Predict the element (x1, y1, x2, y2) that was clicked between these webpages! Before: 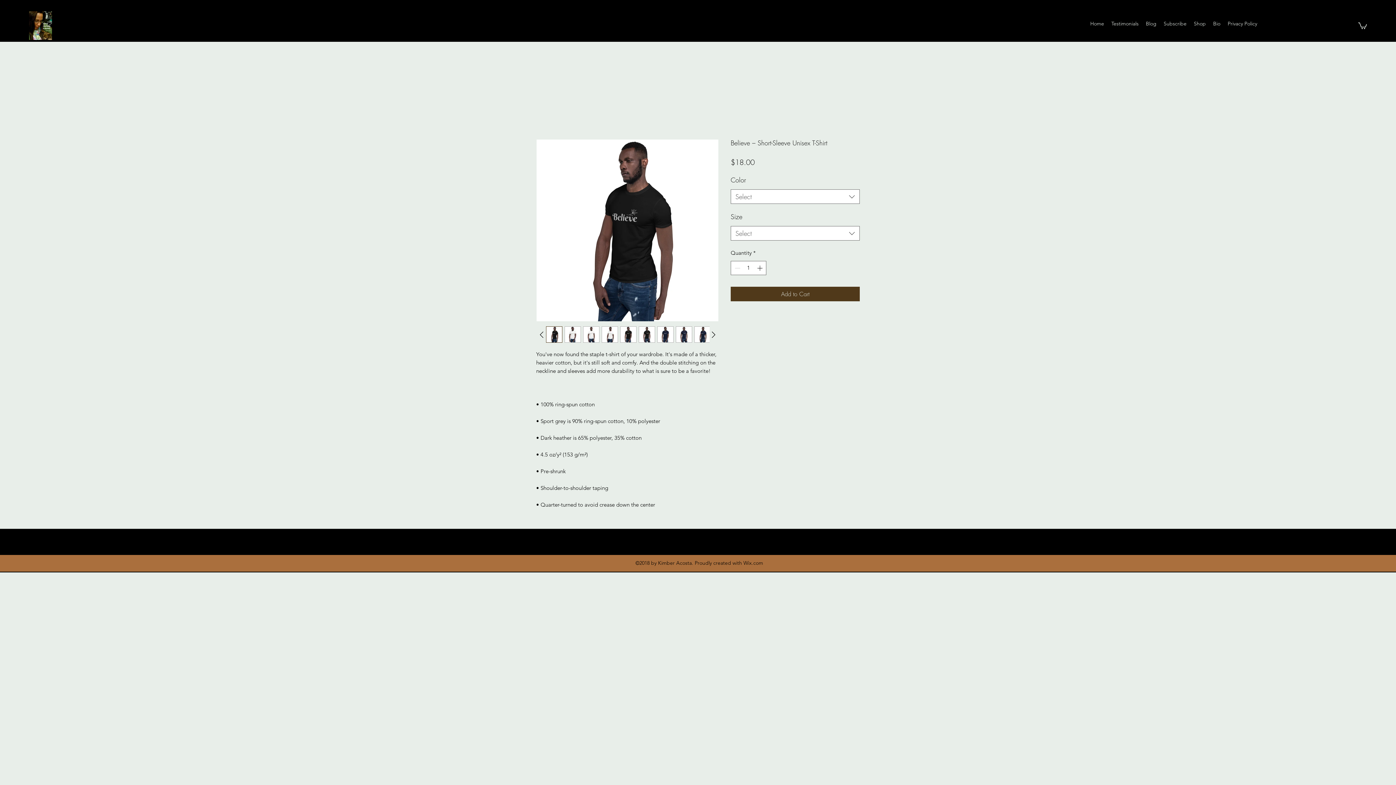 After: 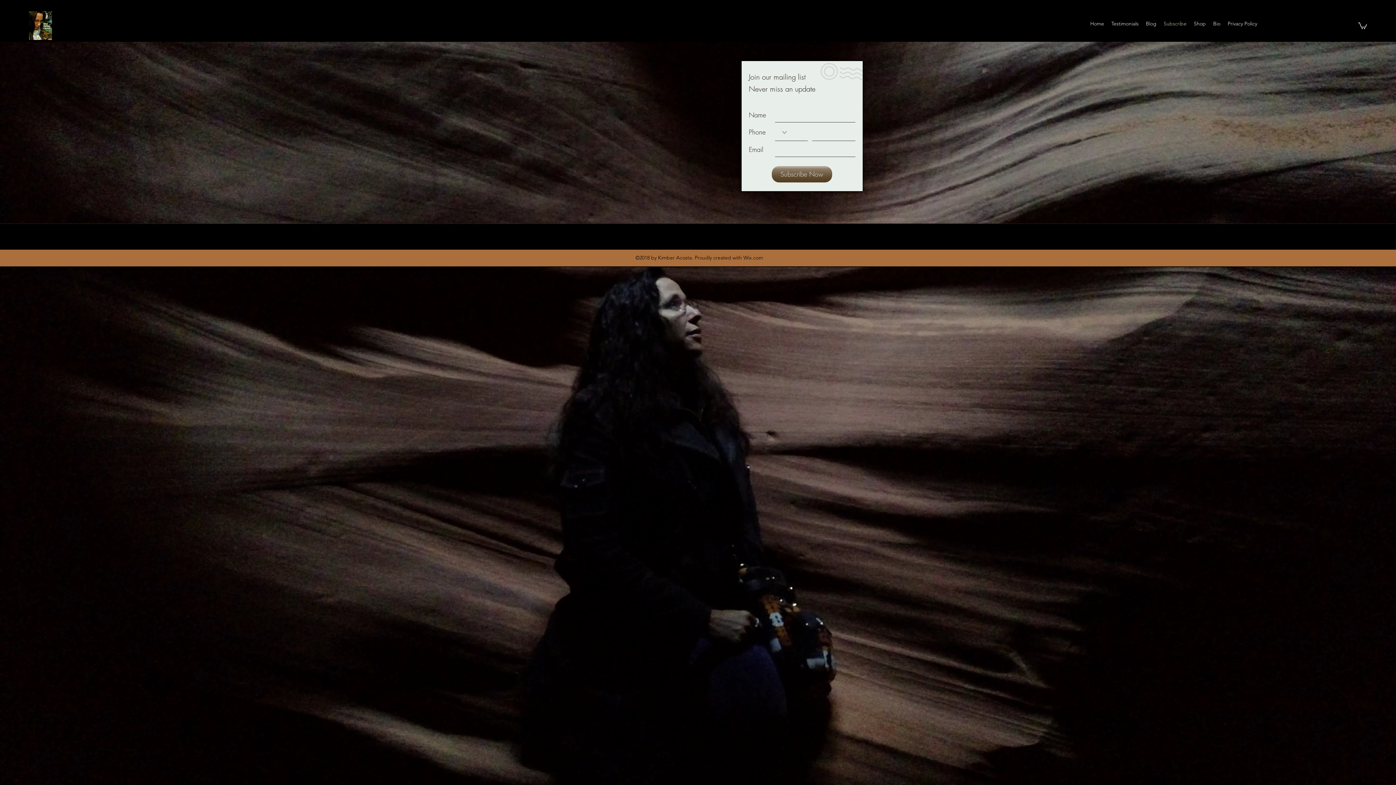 Action: bbox: (1160, 18, 1190, 29) label: Subscribe